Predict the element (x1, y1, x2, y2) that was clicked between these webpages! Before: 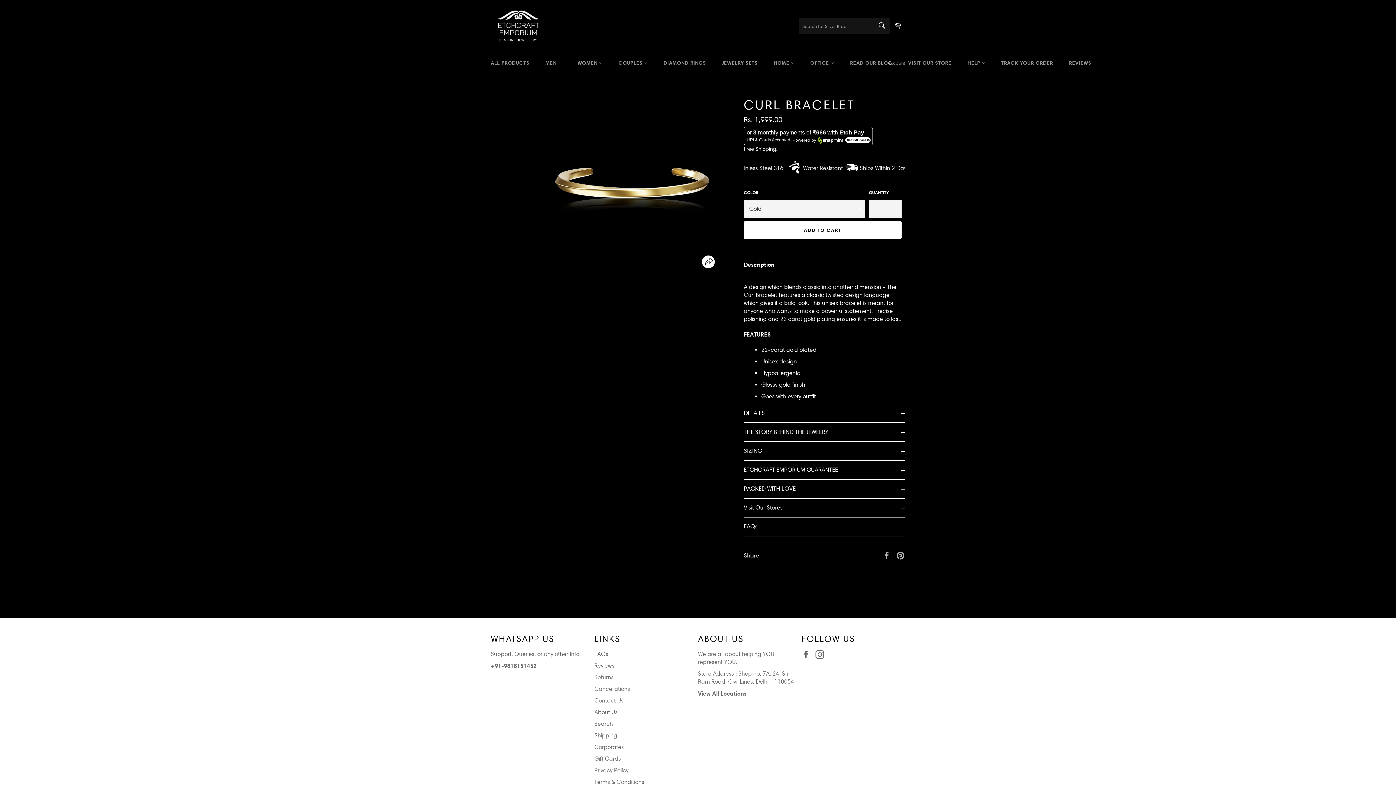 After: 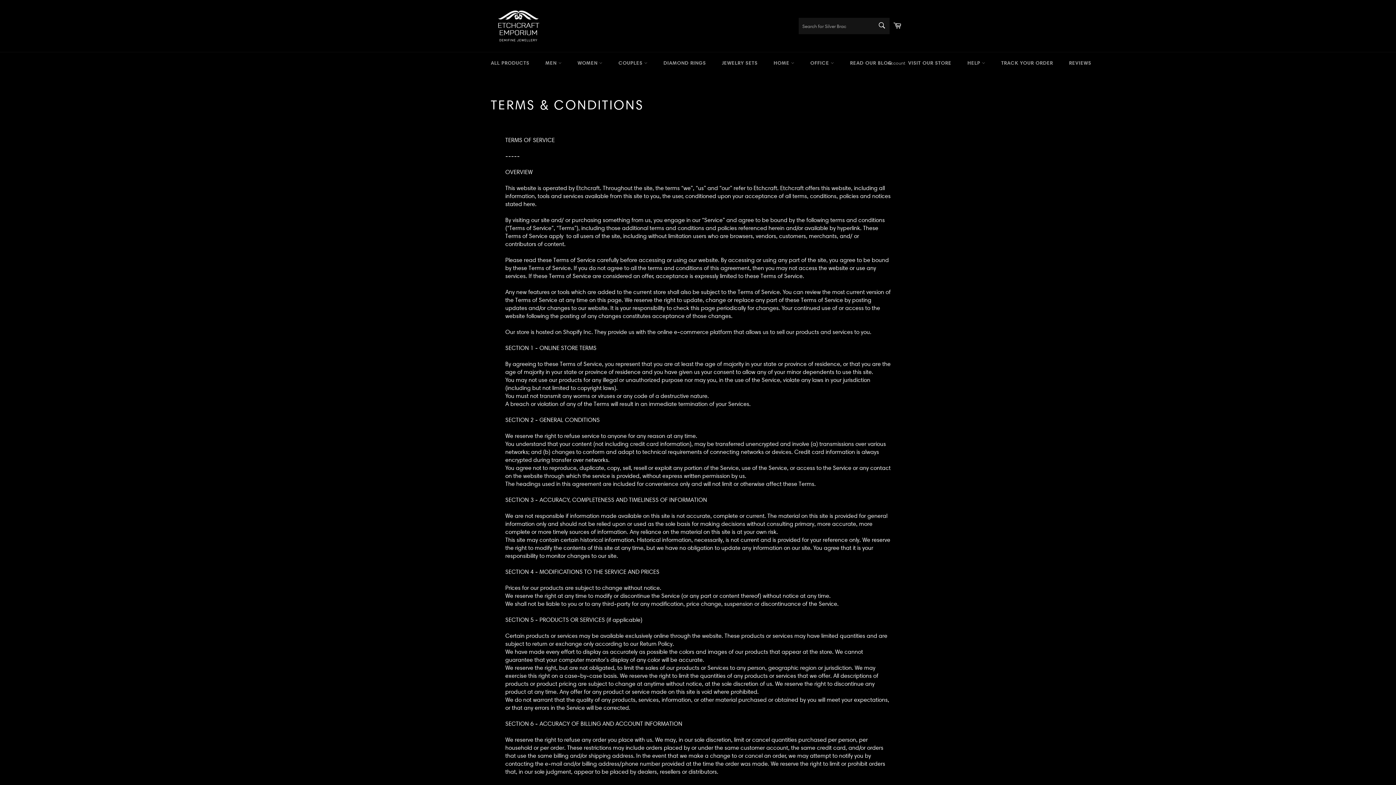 Action: bbox: (594, 779, 644, 785) label: Terms & Conditions